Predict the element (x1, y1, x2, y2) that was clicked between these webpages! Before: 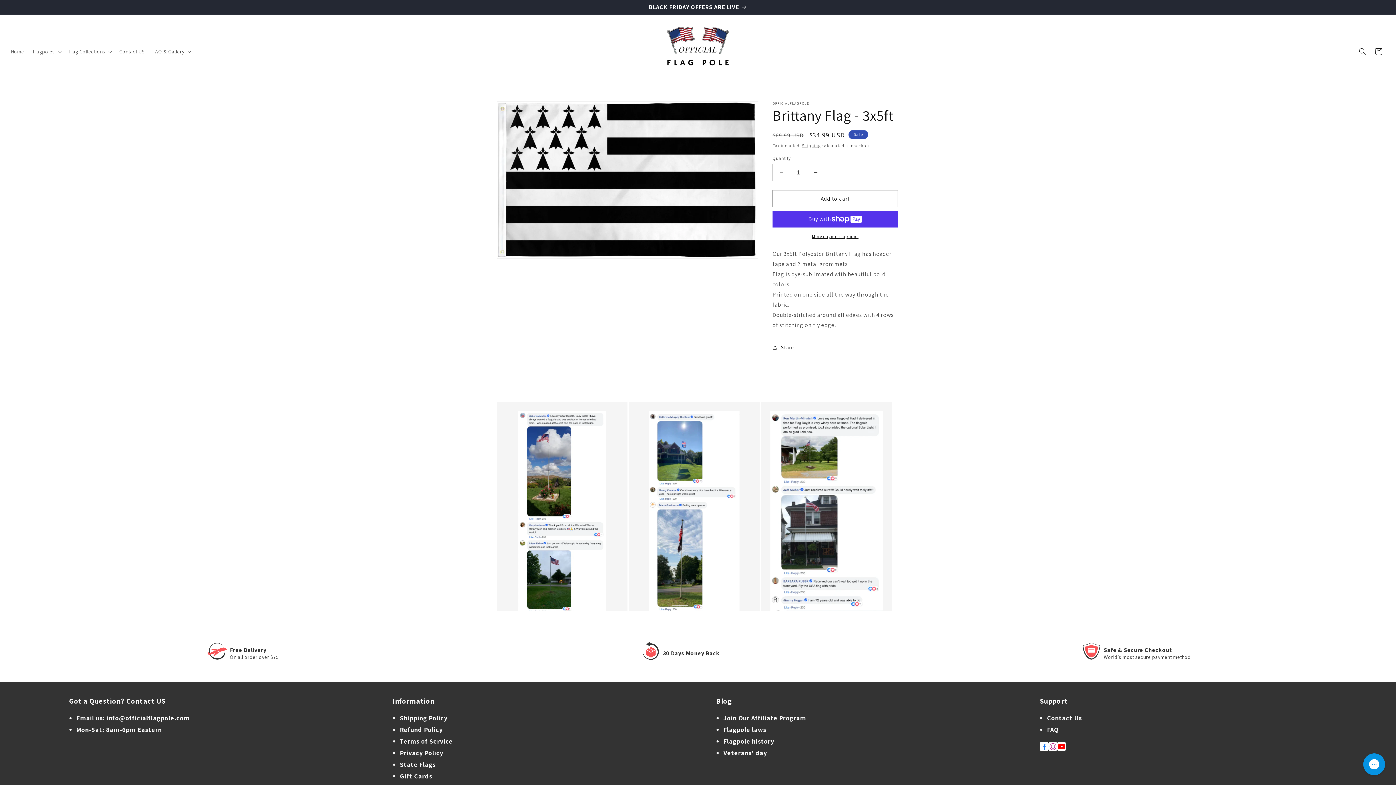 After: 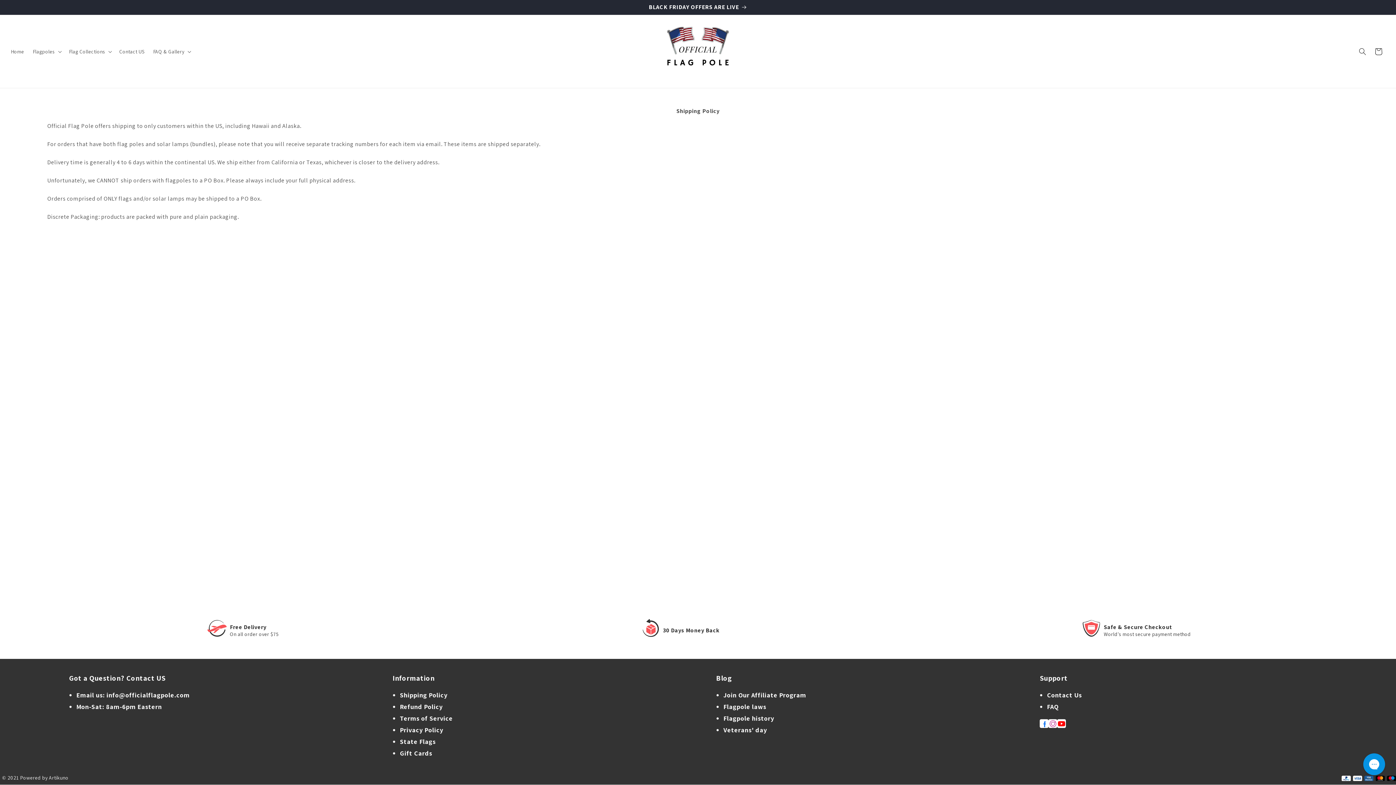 Action: label: Shipping Policy bbox: (400, 714, 447, 722)